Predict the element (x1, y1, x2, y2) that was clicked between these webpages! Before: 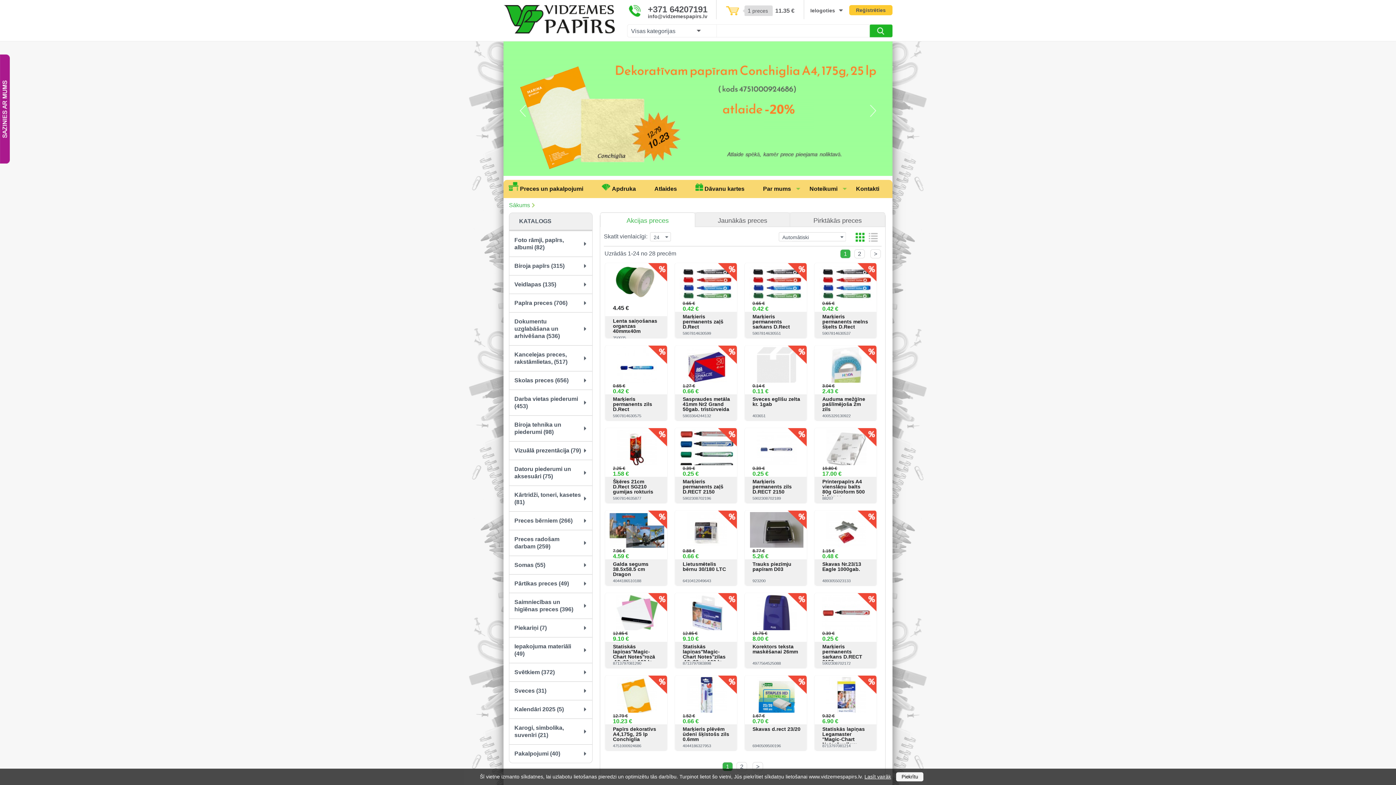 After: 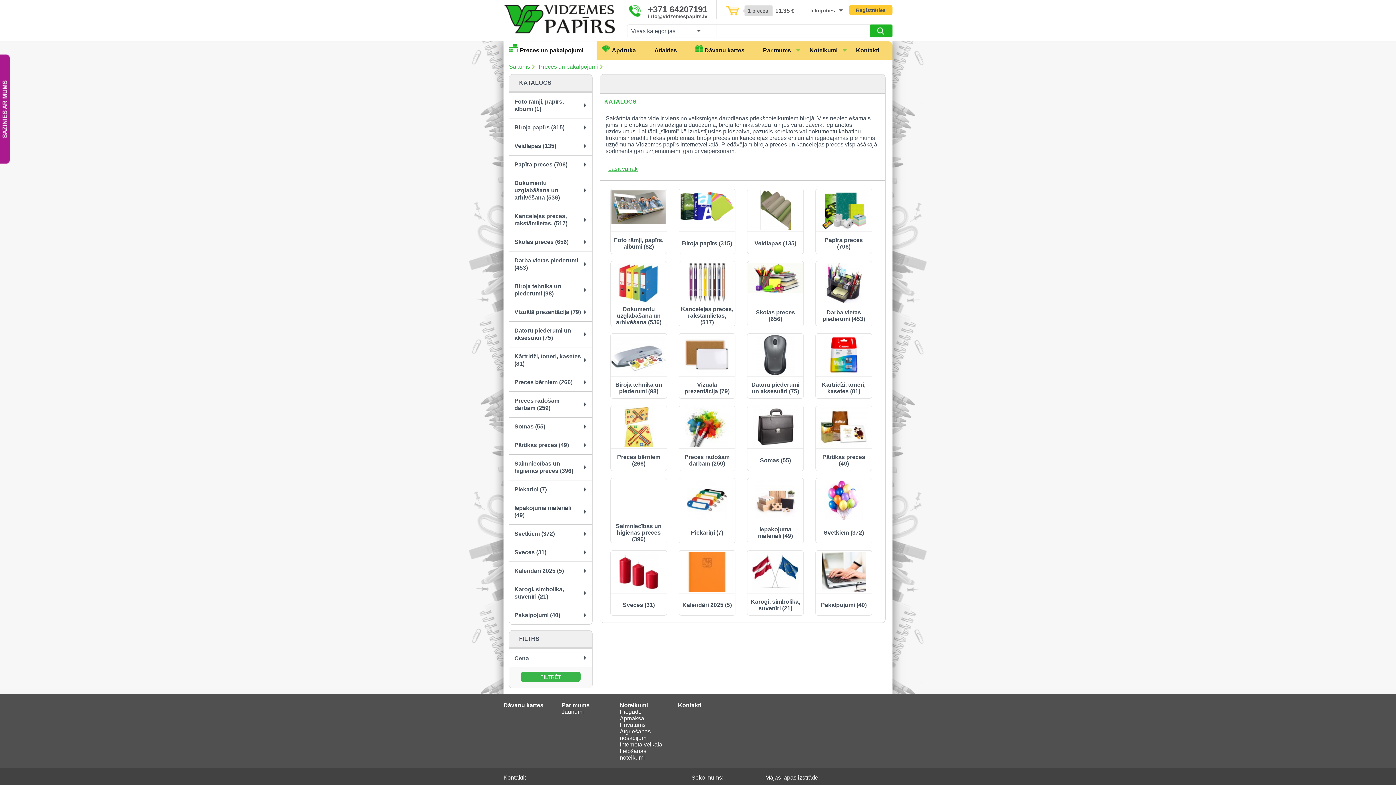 Action: bbox: (503, 180, 596, 198) label:  
Preces un pakalpojumi